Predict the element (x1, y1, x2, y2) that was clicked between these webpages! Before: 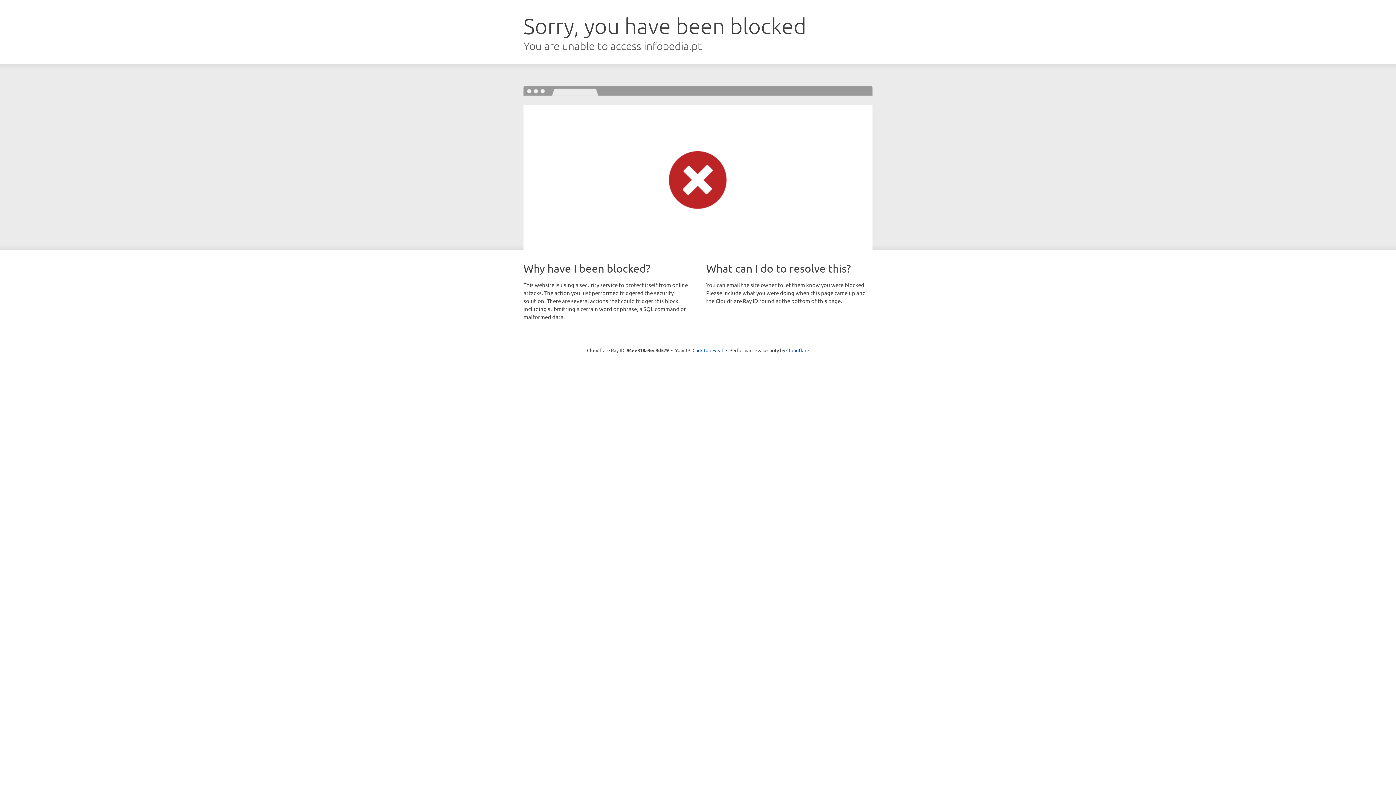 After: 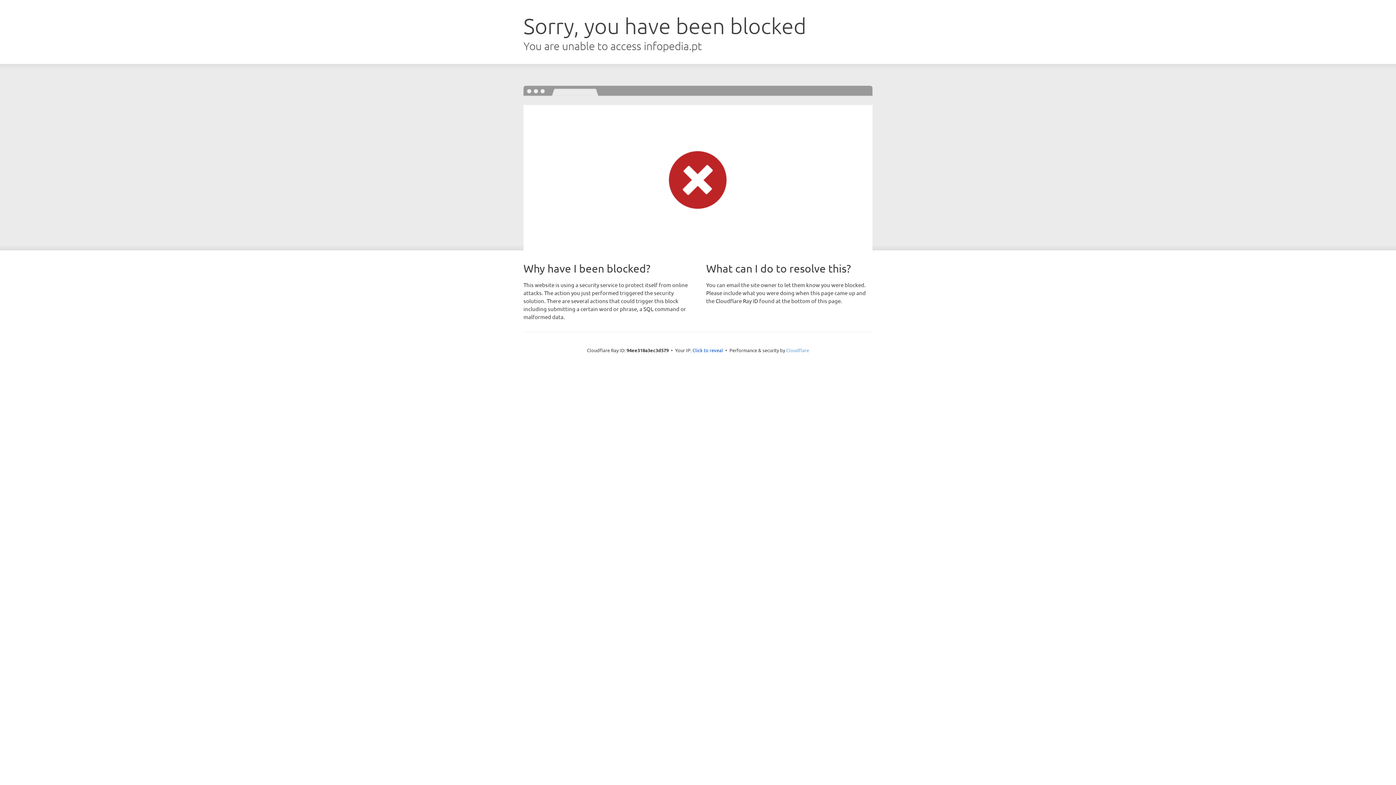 Action: label: Cloudflare bbox: (786, 347, 809, 353)